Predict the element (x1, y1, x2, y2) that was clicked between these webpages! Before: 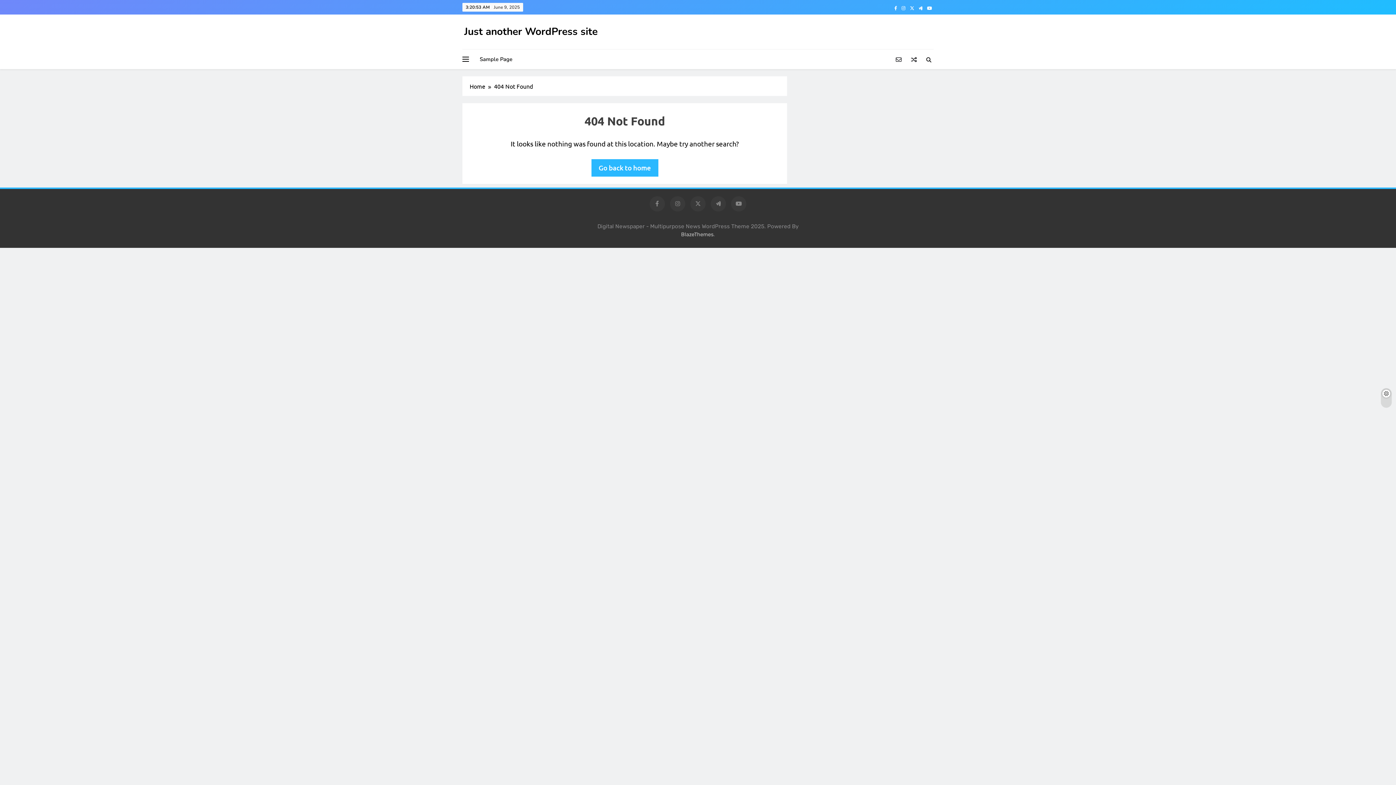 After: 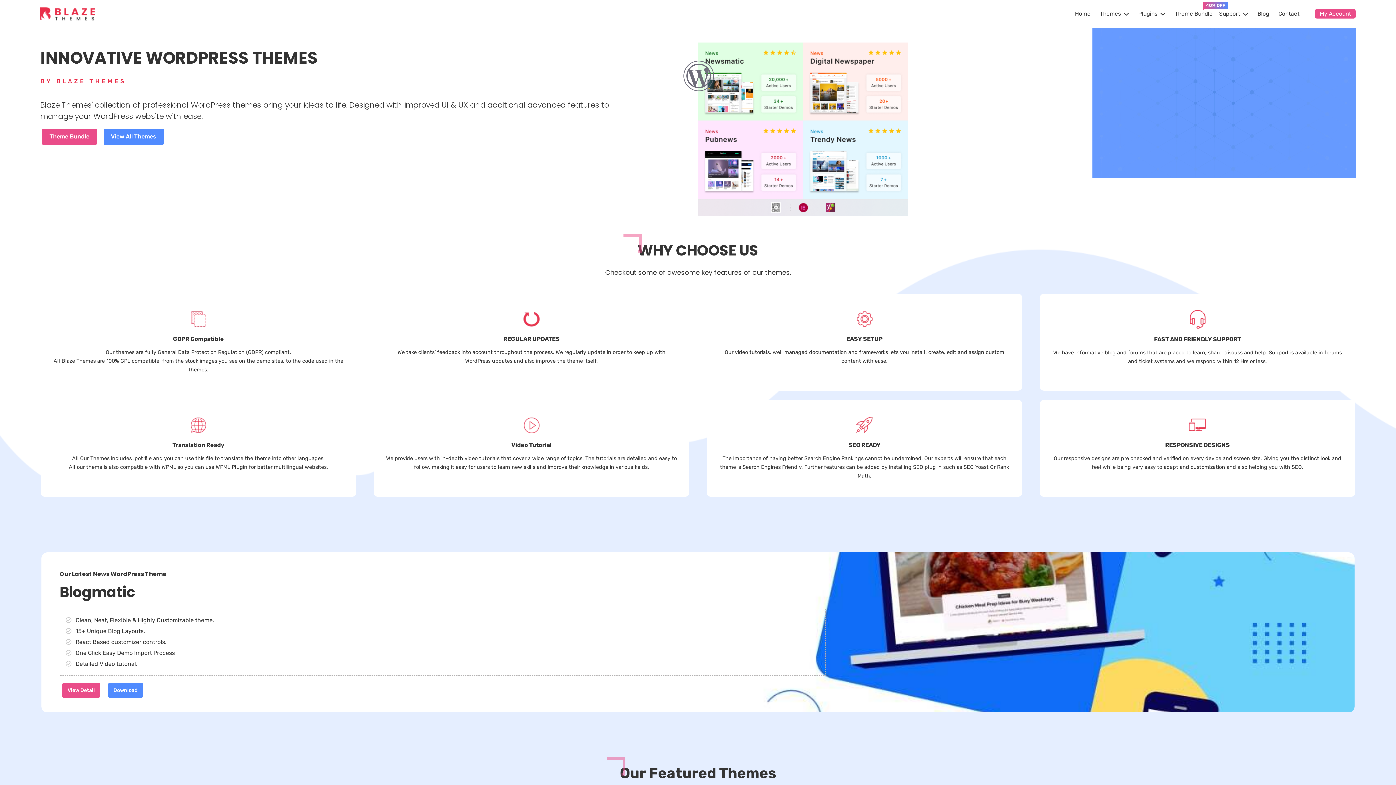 Action: bbox: (681, 231, 713, 237) label: BlazeThemes